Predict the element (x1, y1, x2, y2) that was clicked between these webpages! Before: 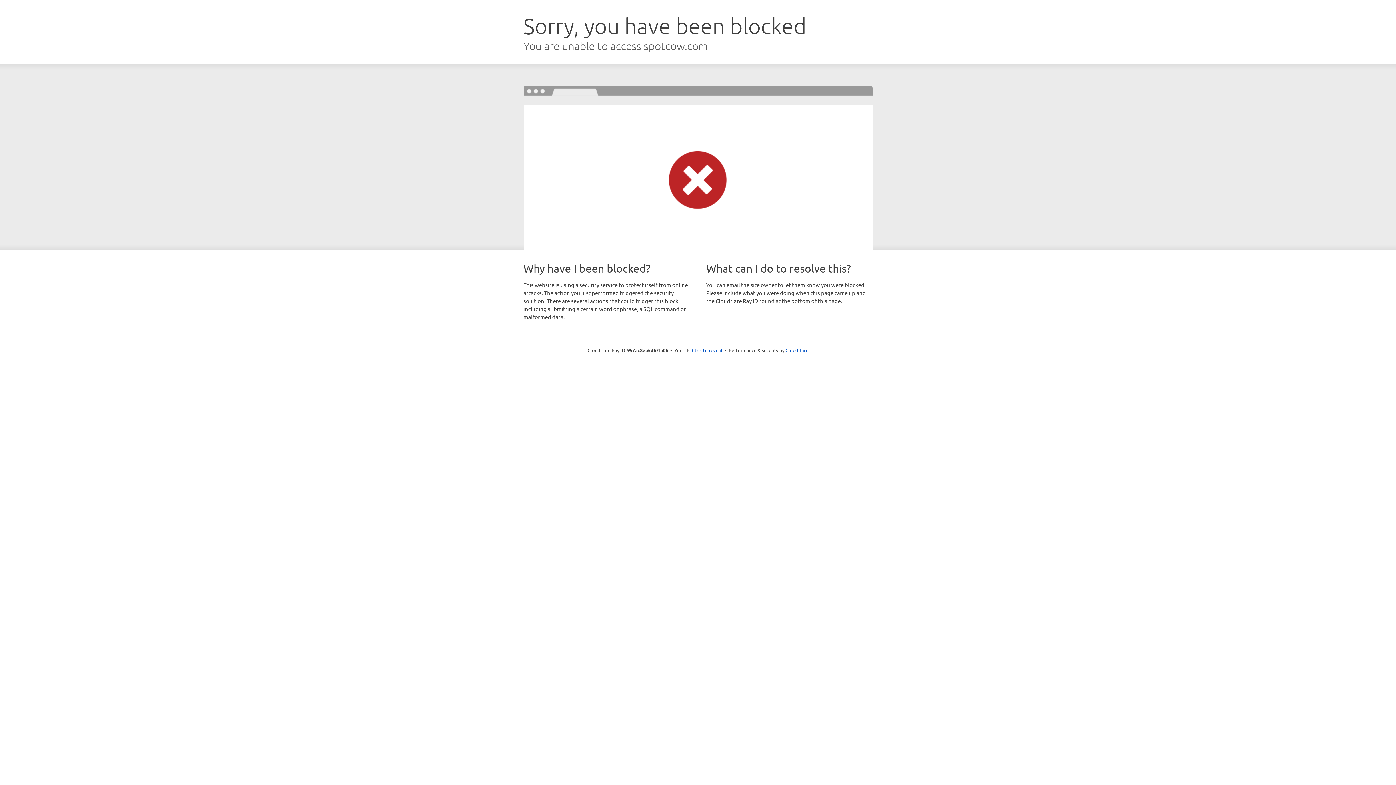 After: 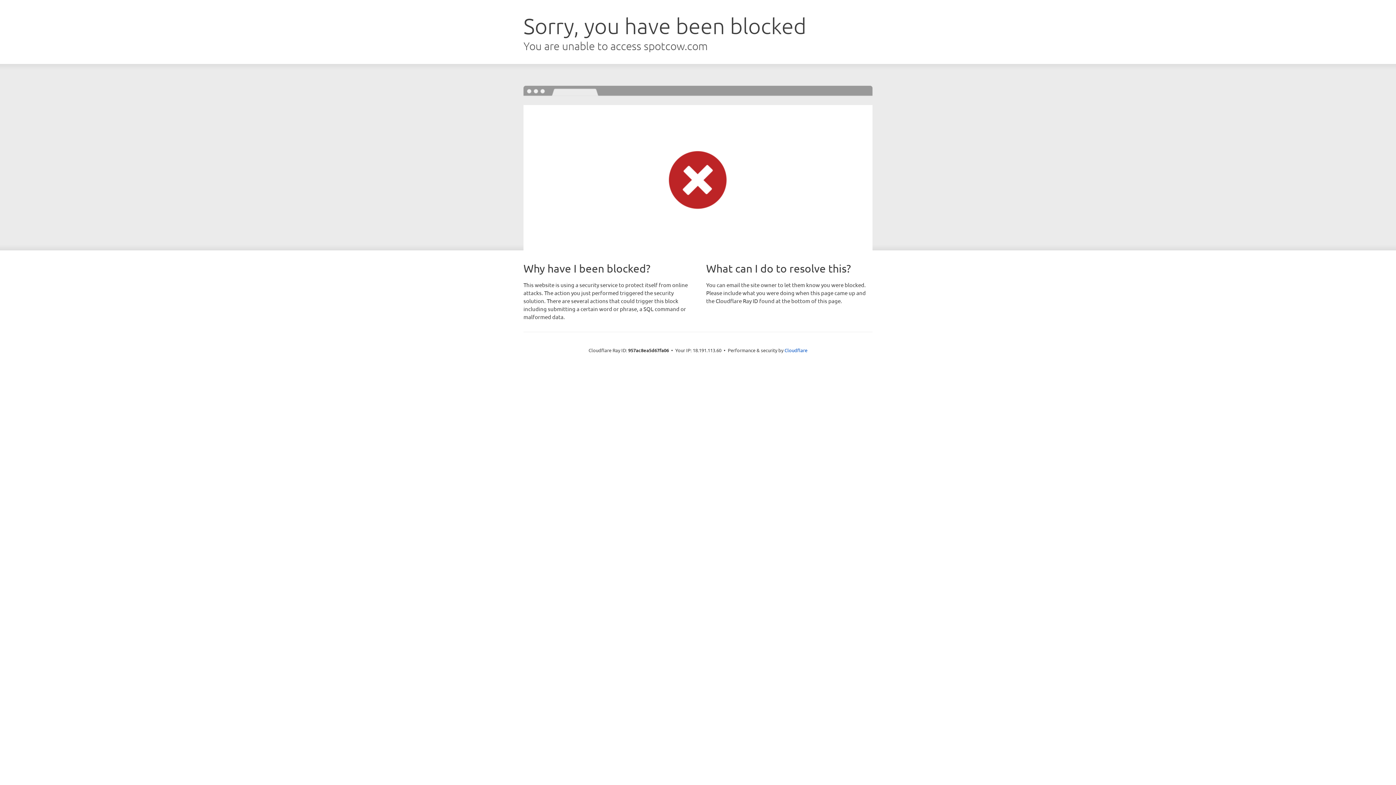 Action: bbox: (692, 346, 722, 353) label: Click to reveal